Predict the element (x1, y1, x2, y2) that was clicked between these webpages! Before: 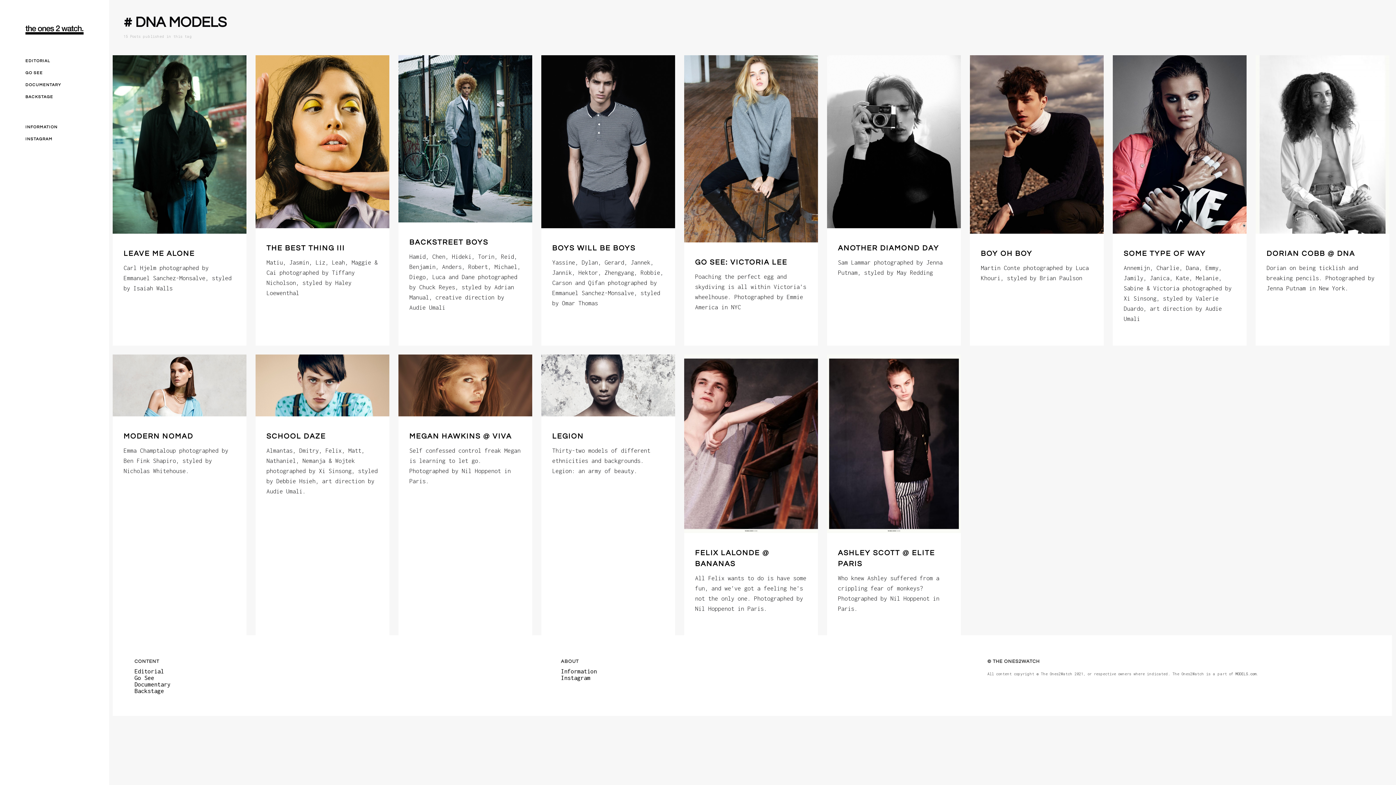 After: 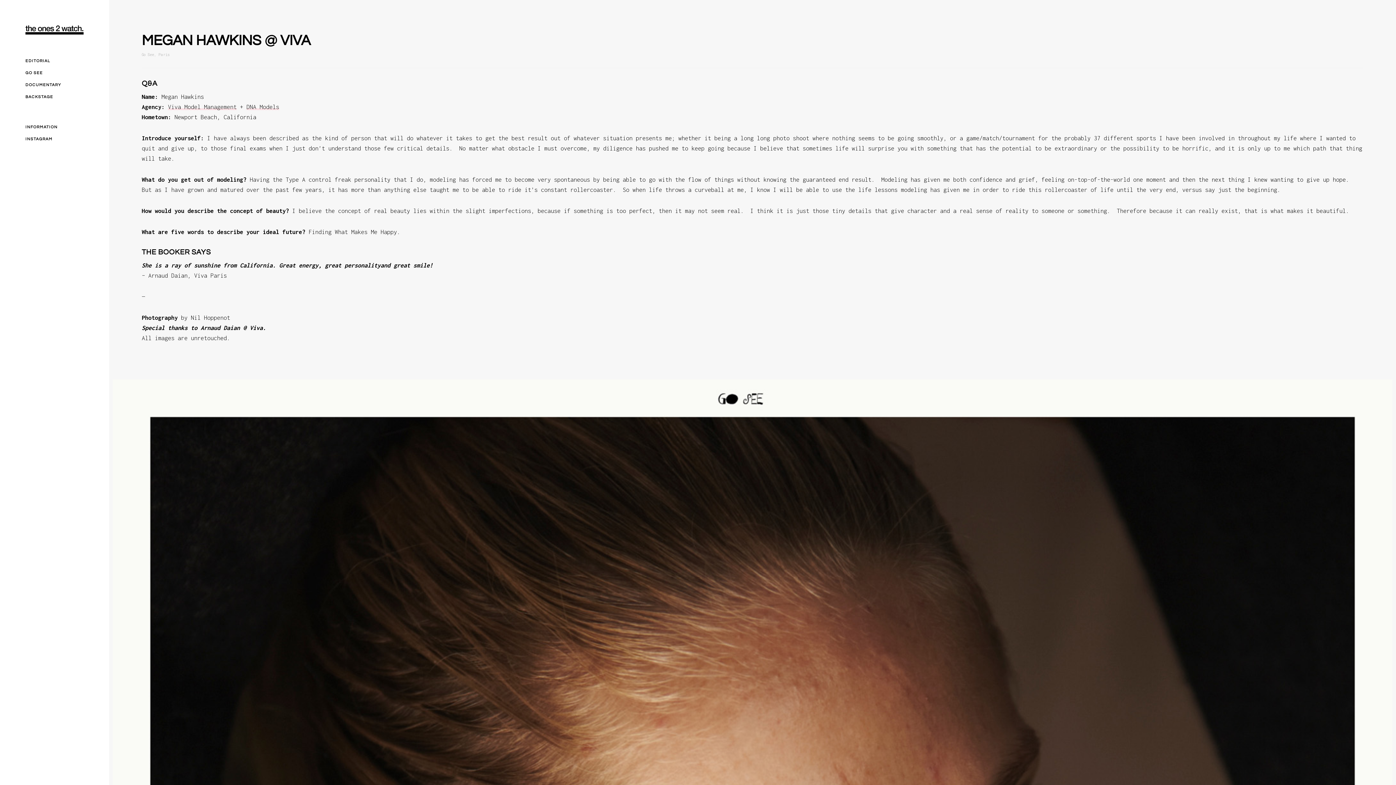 Action: bbox: (398, 354, 532, 416)